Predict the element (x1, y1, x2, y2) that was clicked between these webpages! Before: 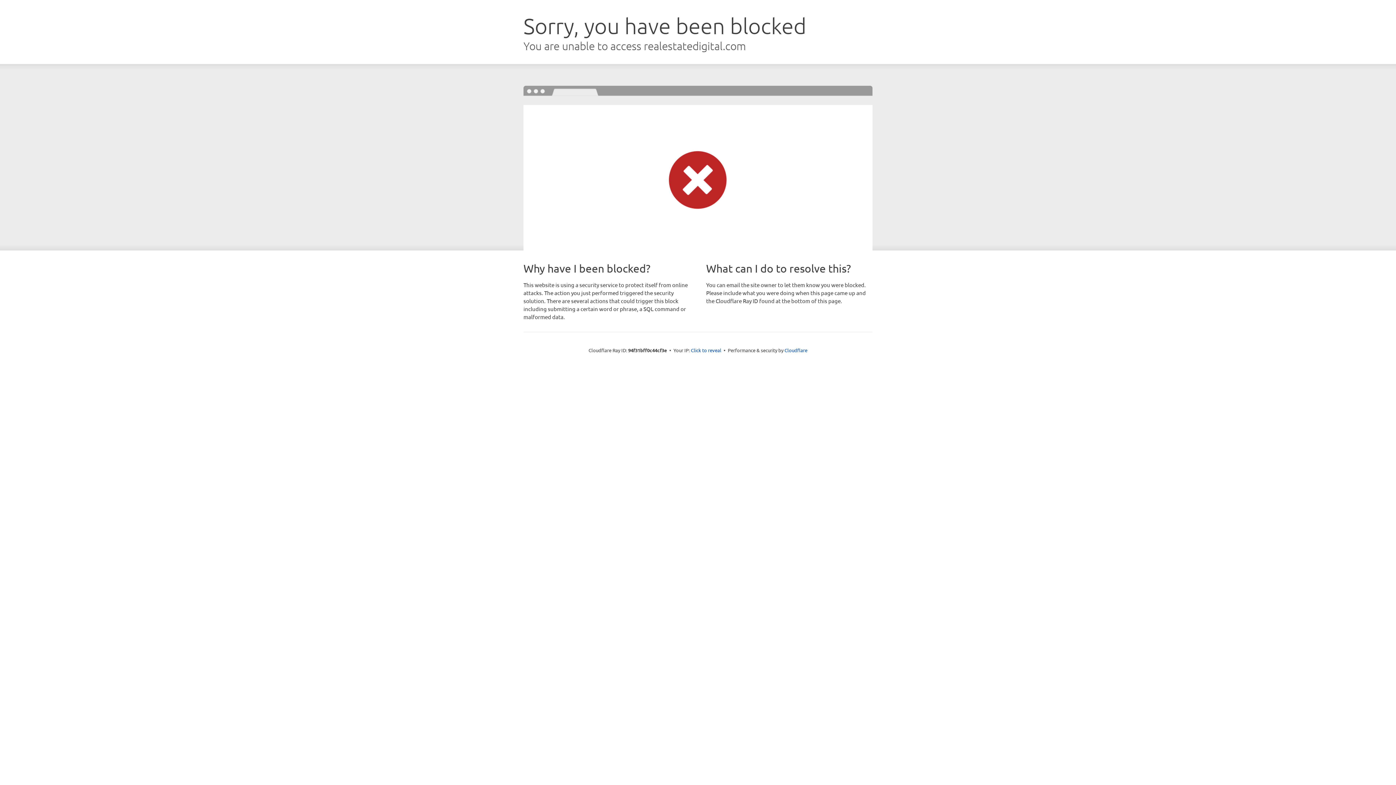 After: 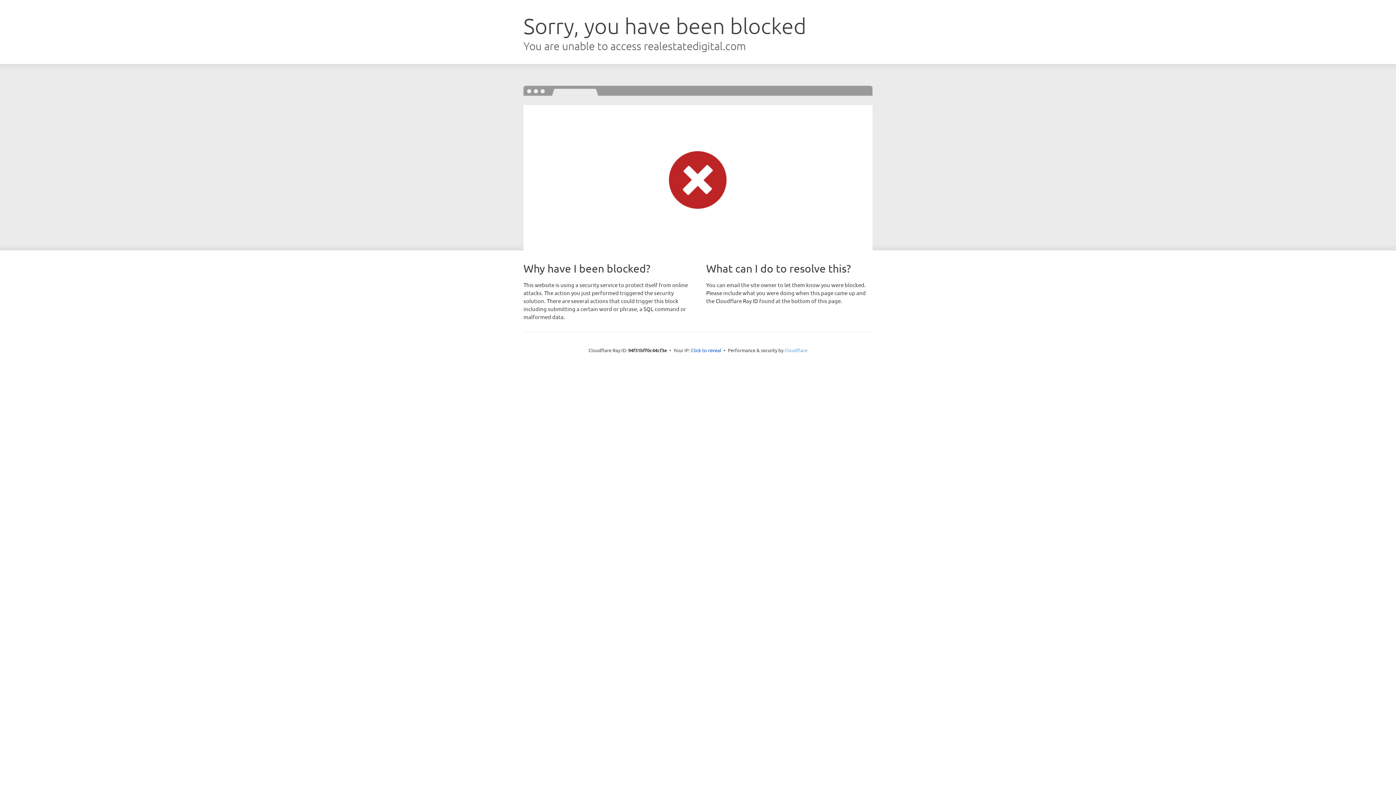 Action: bbox: (784, 347, 807, 353) label: Cloudflare